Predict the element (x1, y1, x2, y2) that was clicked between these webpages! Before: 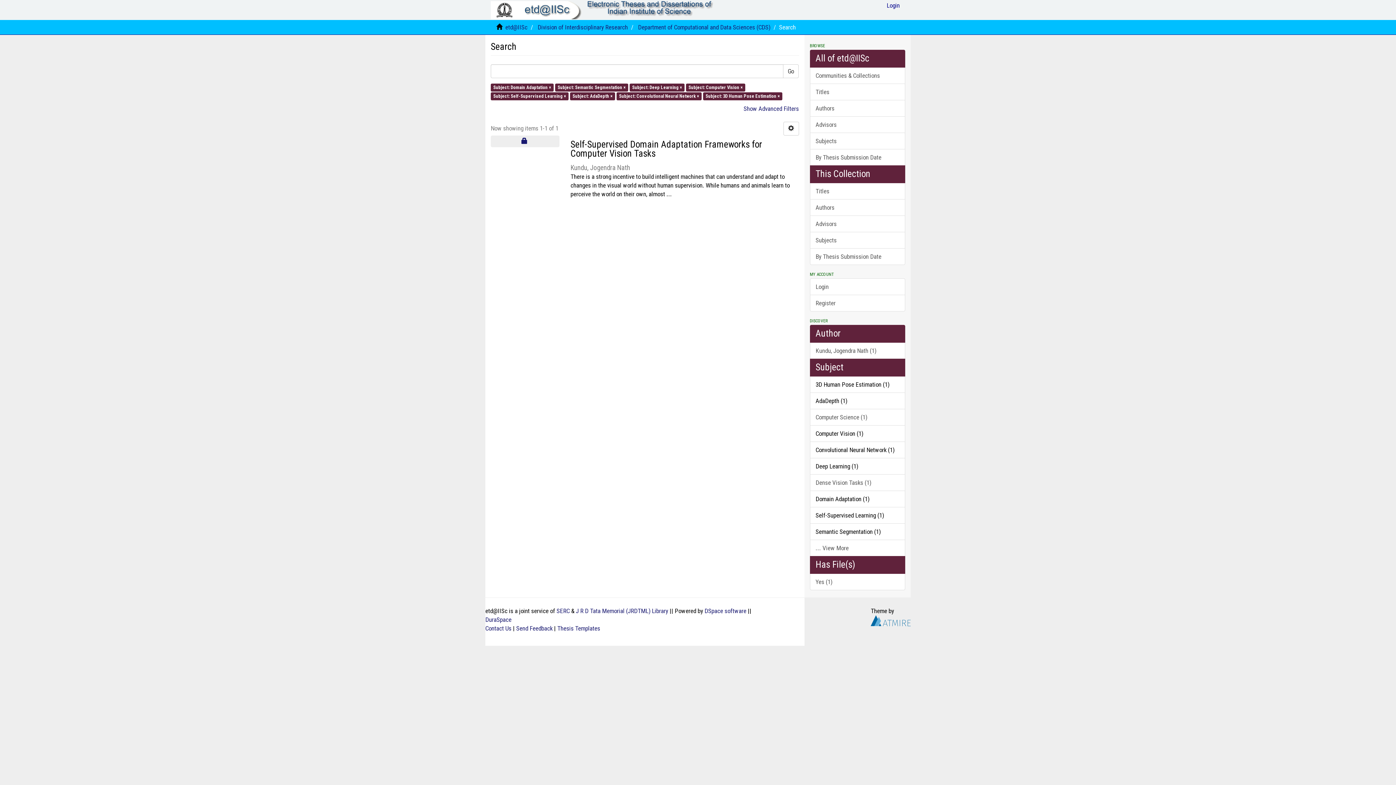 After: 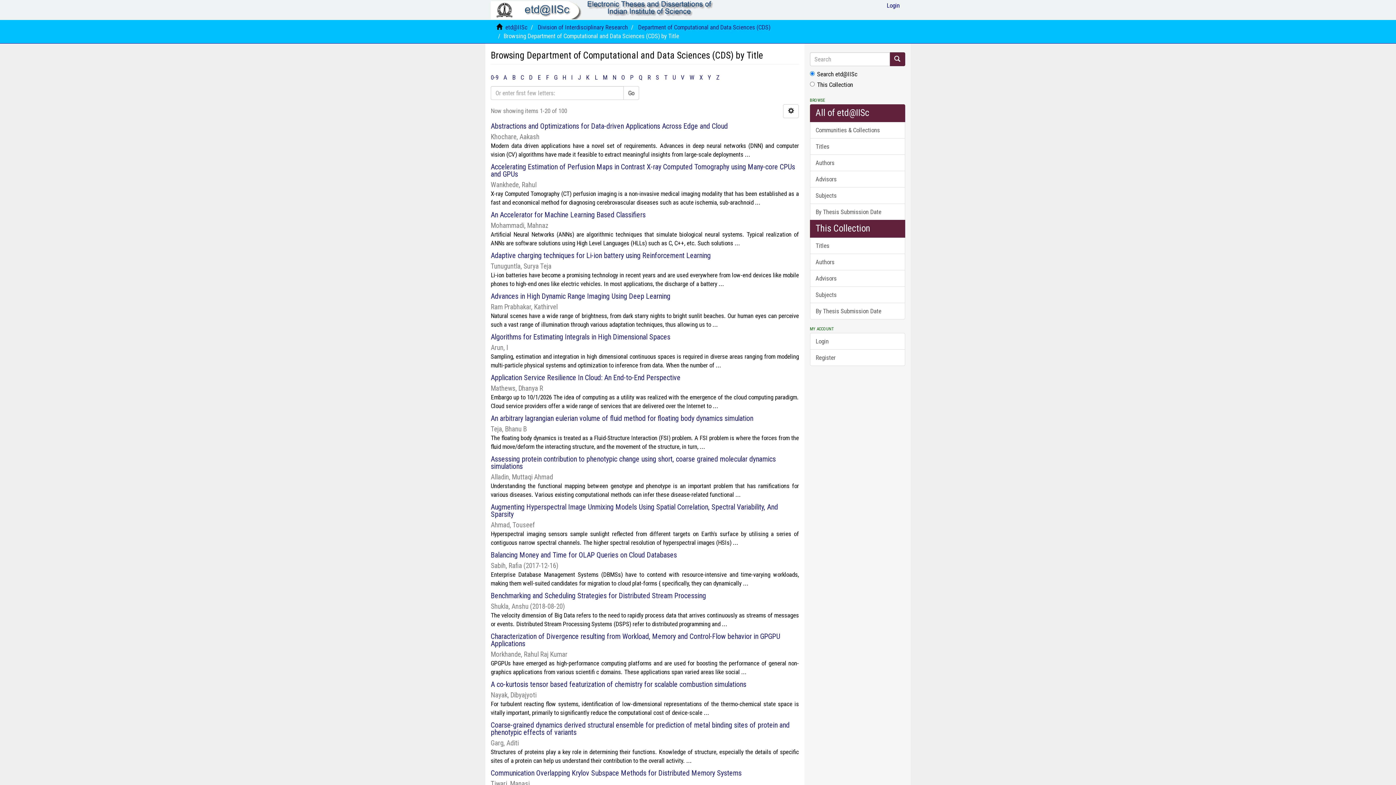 Action: bbox: (810, 182, 905, 199) label: Titles